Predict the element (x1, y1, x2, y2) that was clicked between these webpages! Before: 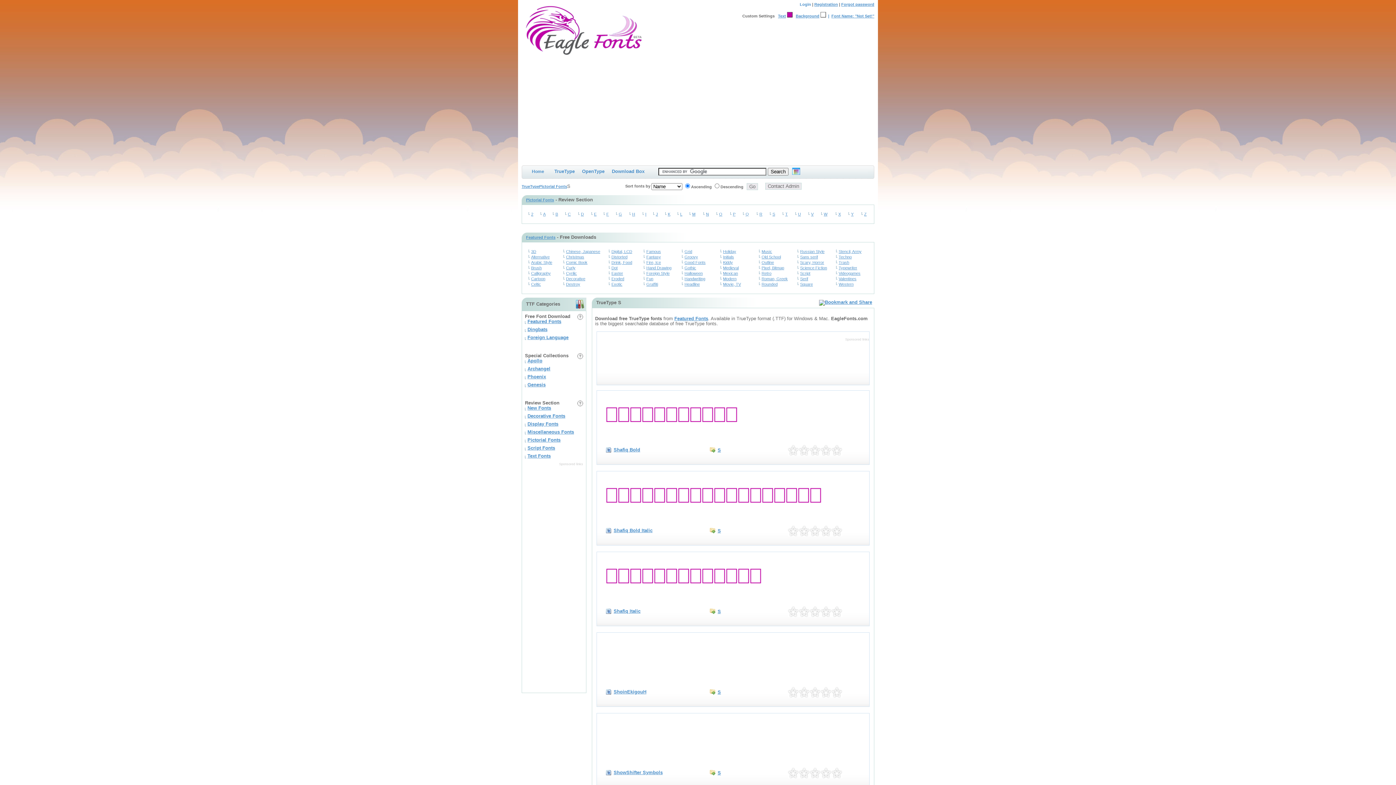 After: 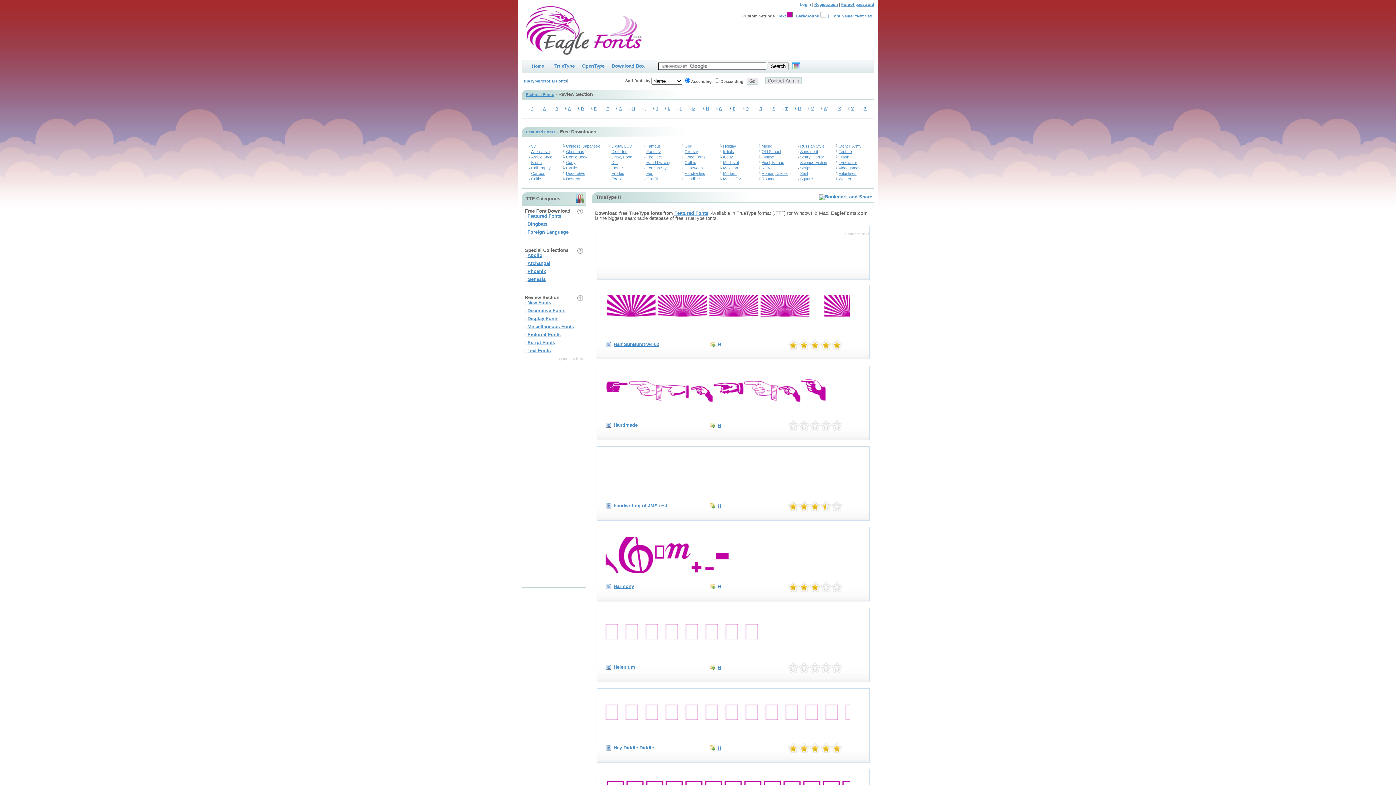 Action: label: H bbox: (629, 212, 635, 216)